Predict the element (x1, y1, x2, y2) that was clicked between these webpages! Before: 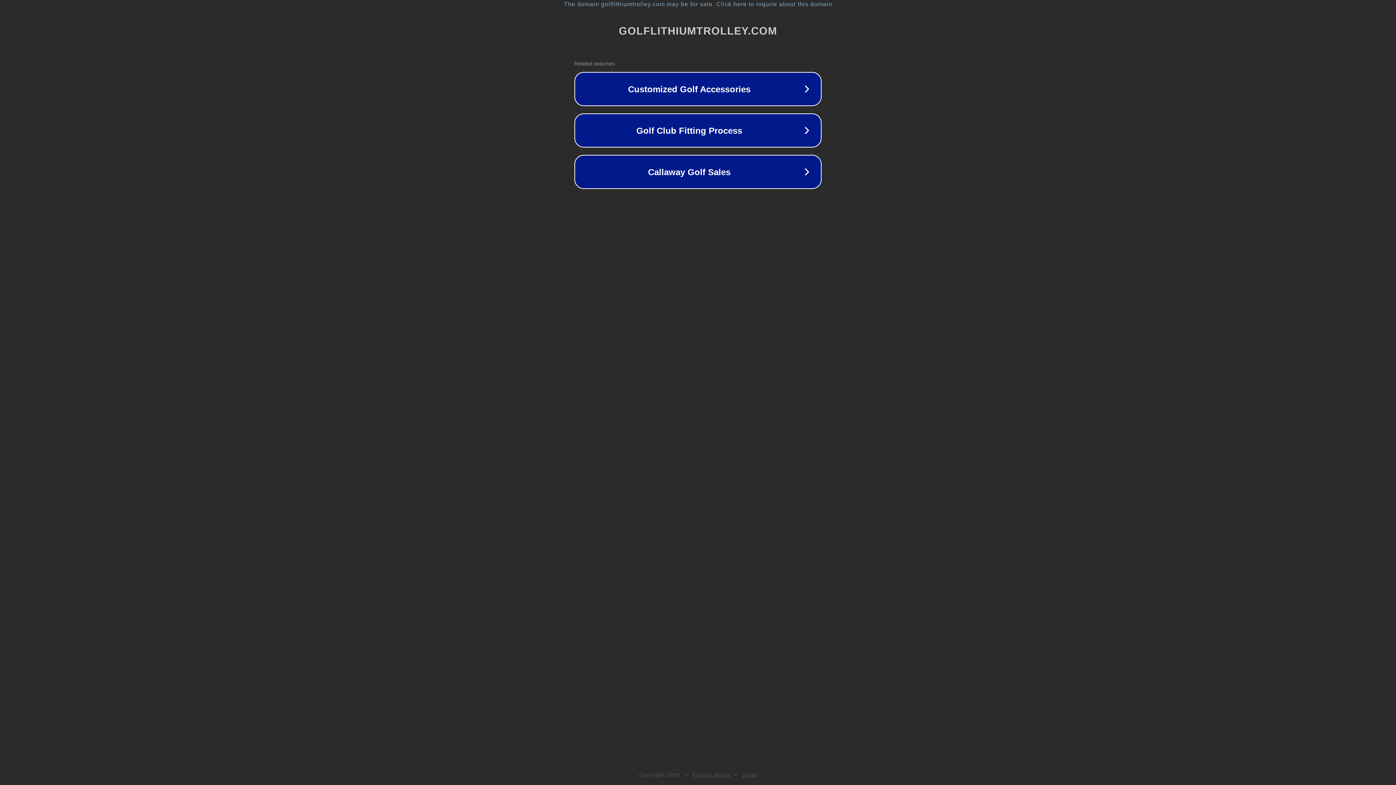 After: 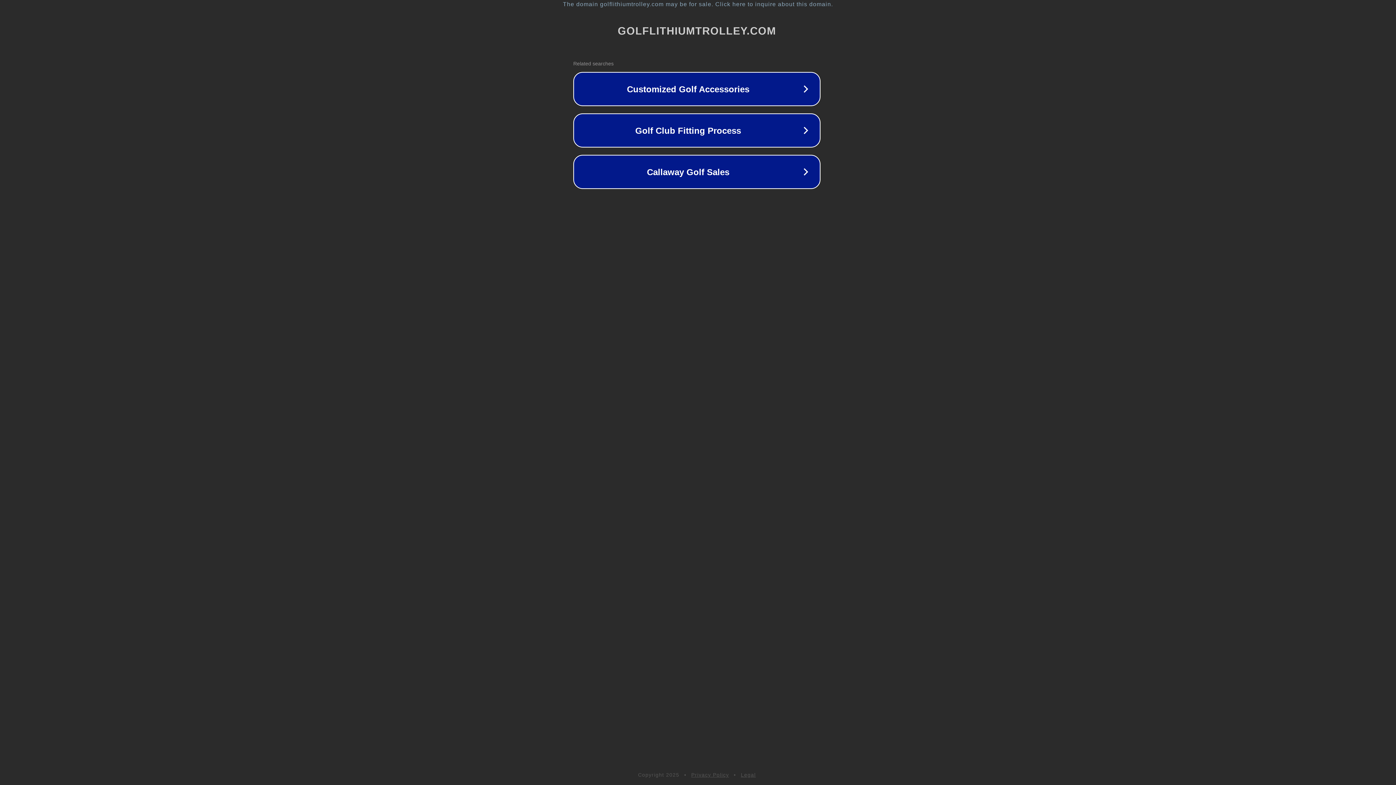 Action: bbox: (1, 1, 1397, 7) label: The domain golflithiumtrolley.com may be for sale. Click here to inquire about this domain.